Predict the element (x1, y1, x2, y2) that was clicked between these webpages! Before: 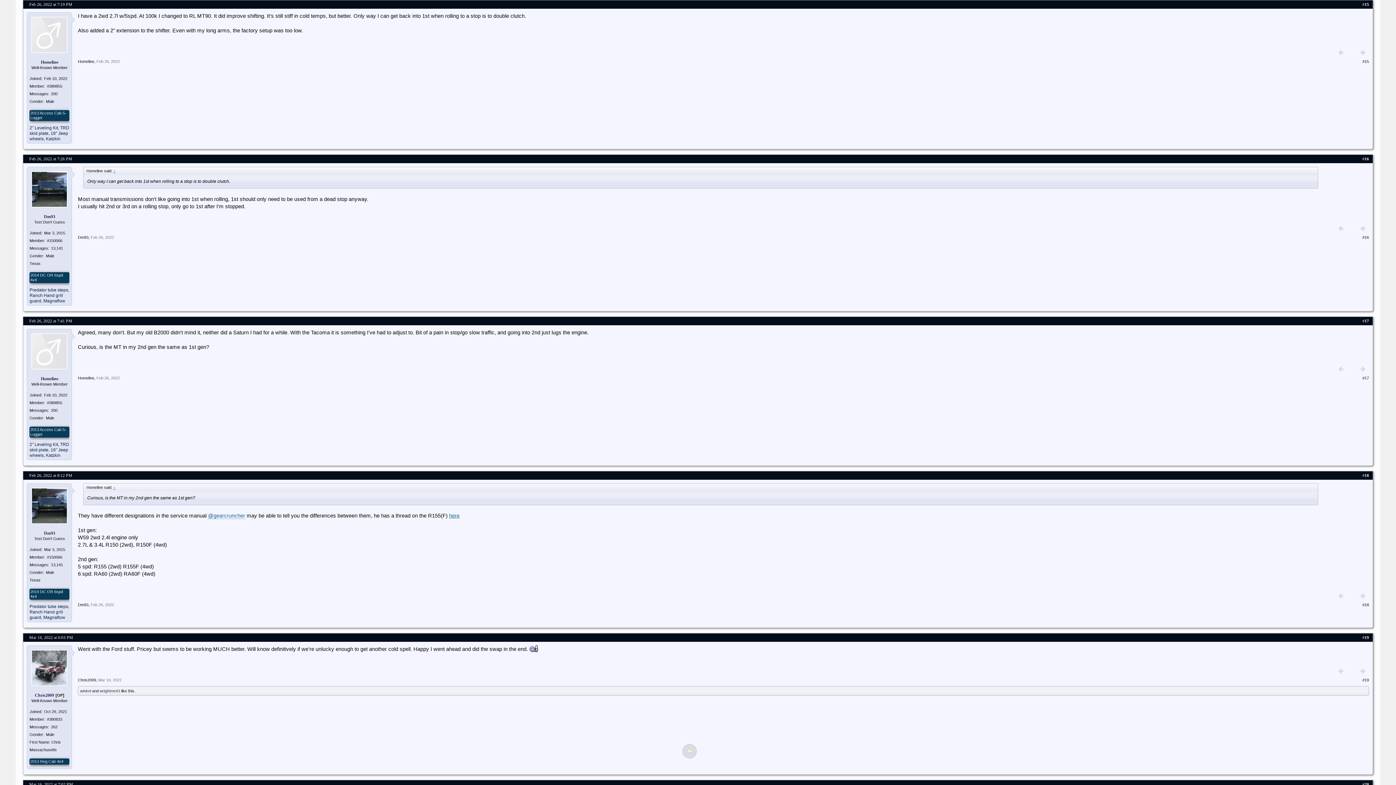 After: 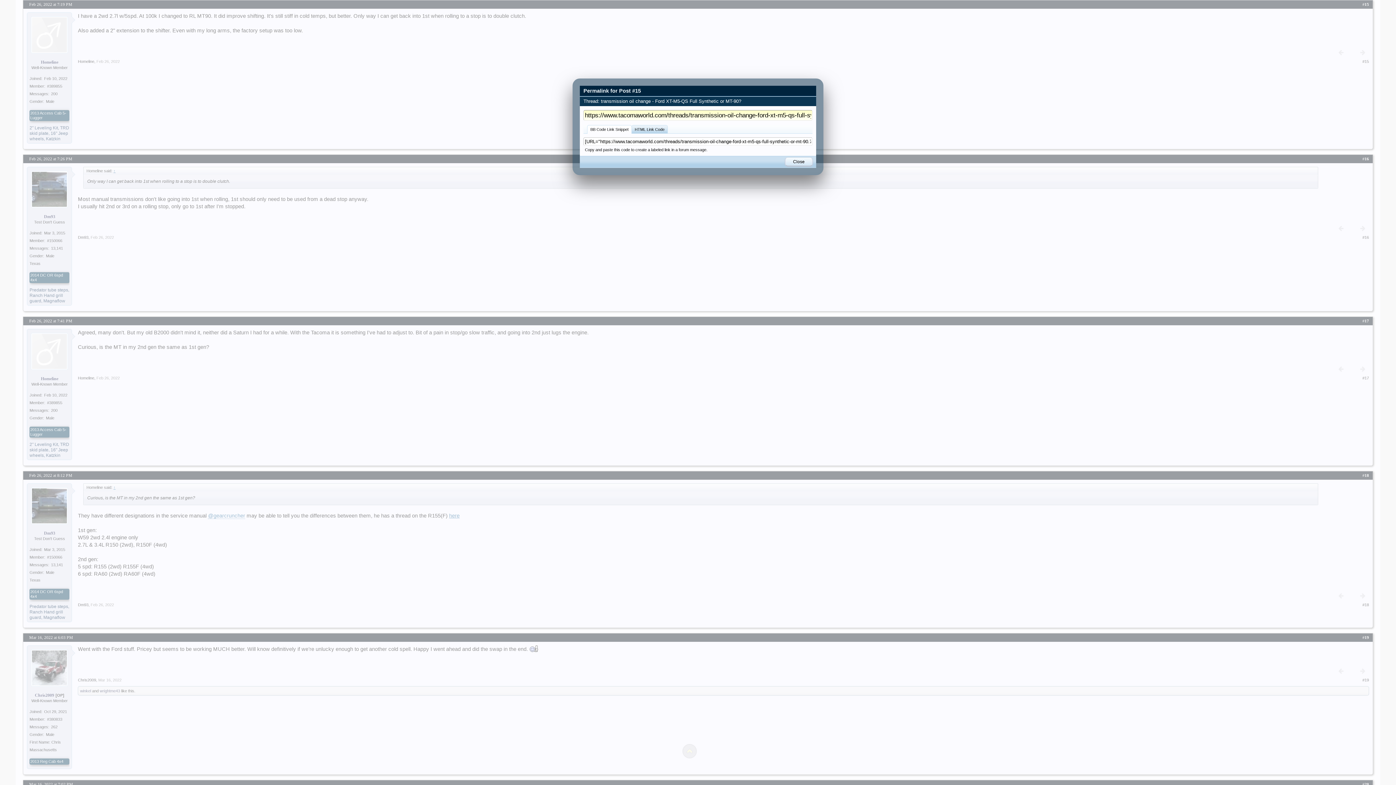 Action: bbox: (1364, 2, 1369, 6) label: 15